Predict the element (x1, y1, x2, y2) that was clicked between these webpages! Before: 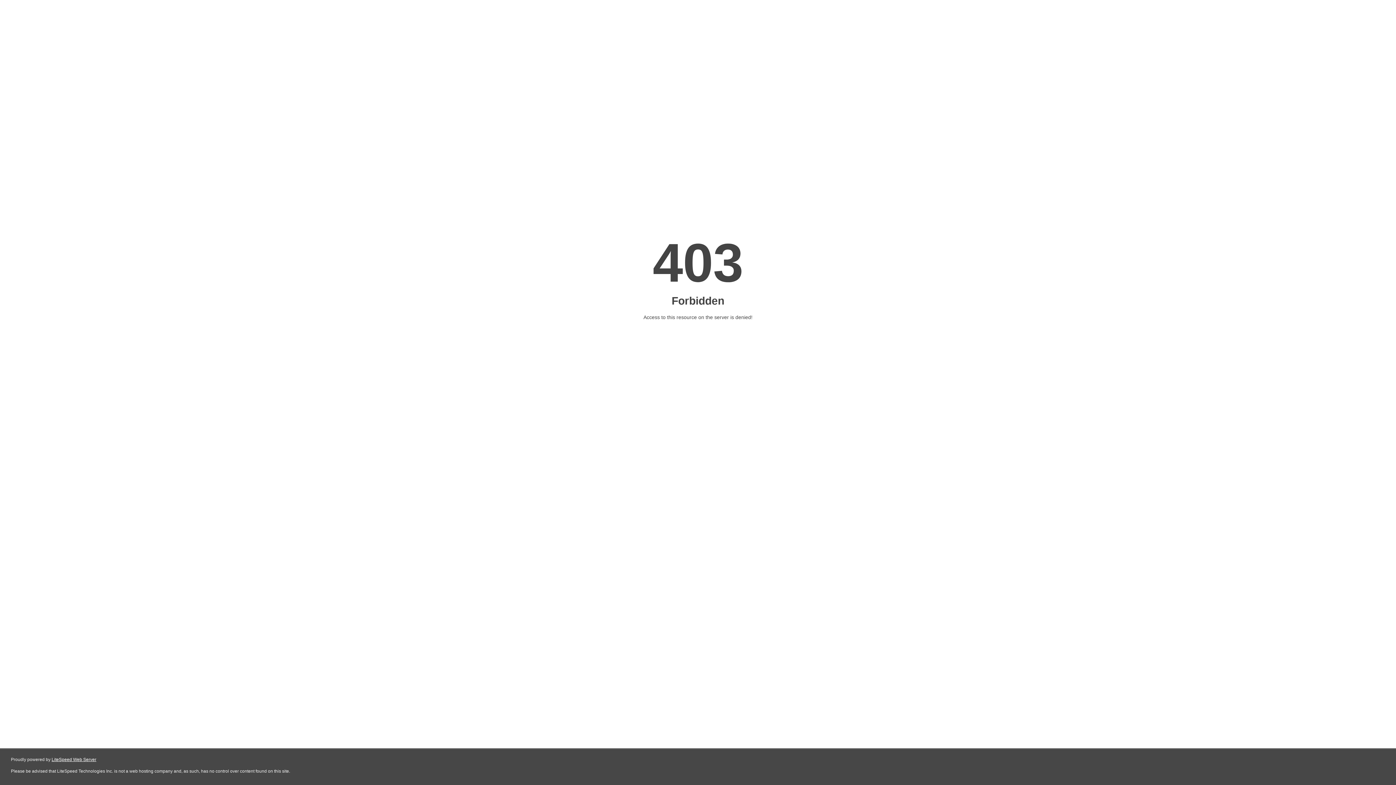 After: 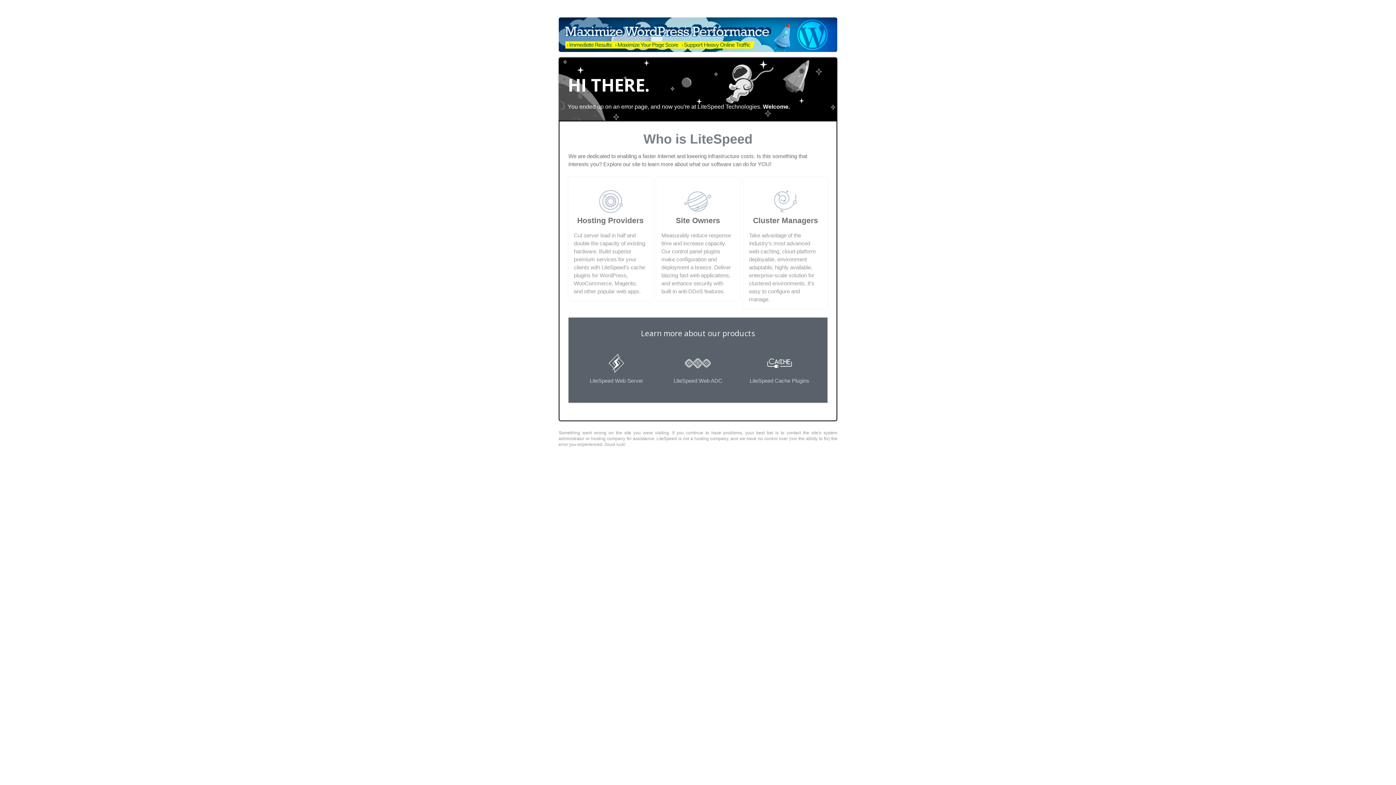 Action: label: LiteSpeed Web Server bbox: (51, 757, 96, 762)